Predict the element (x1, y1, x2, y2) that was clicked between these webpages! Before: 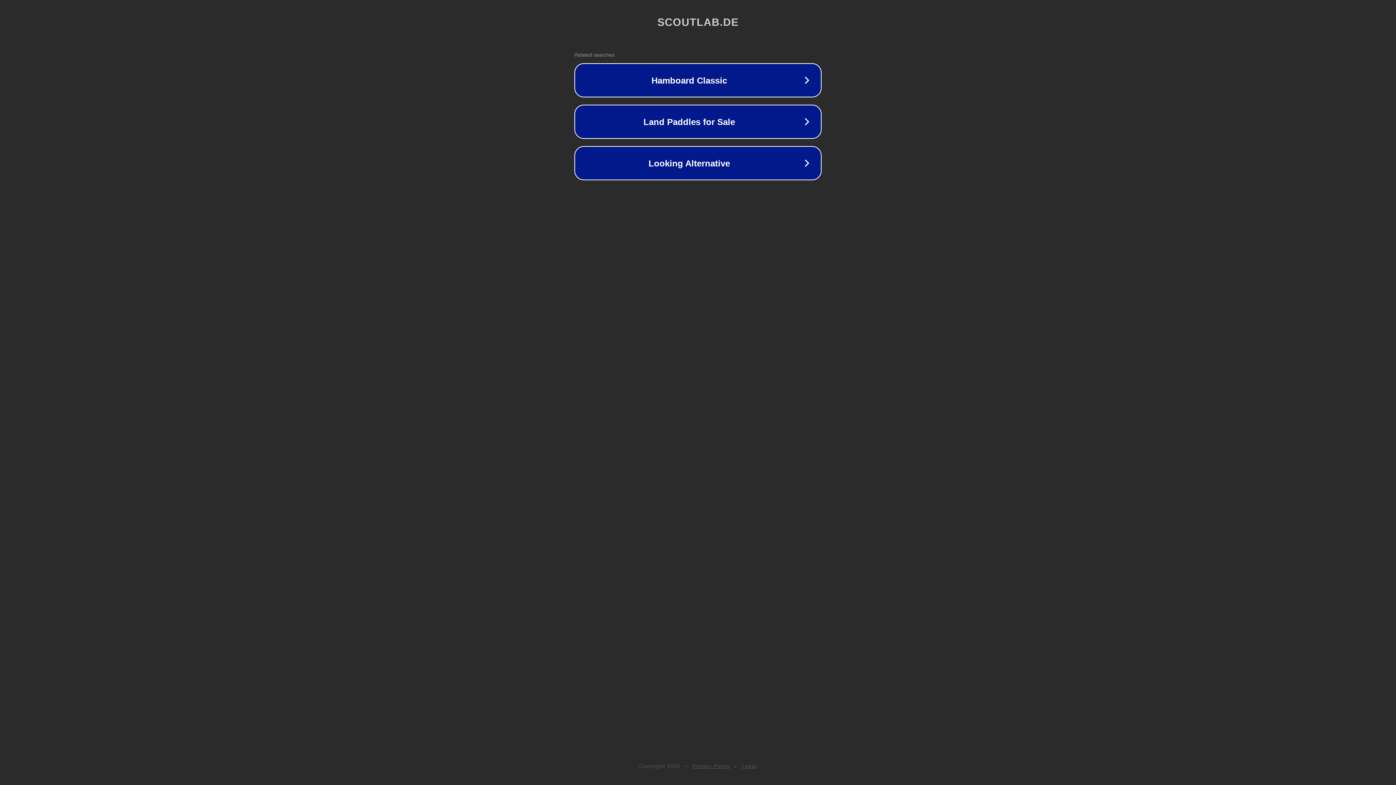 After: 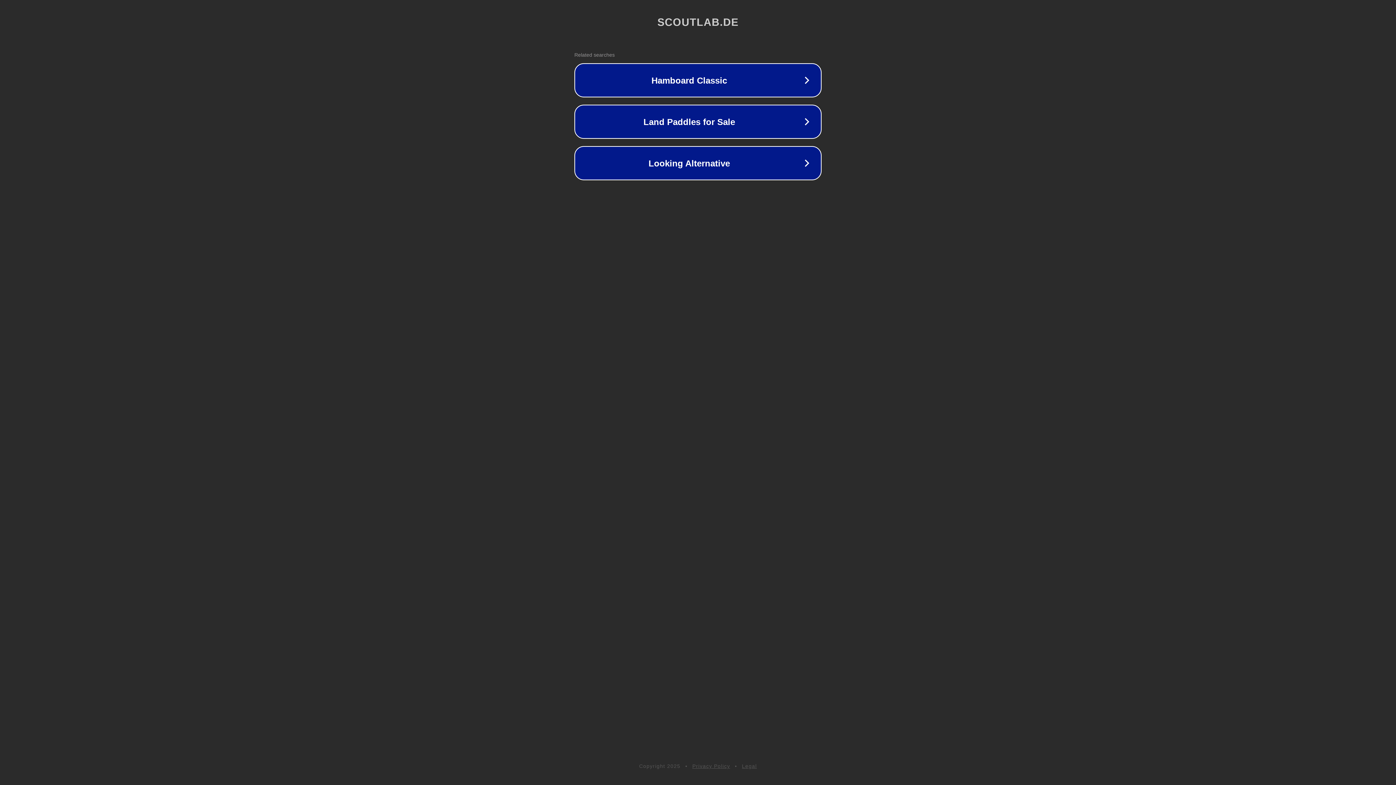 Action: bbox: (742, 763, 757, 769) label: Legal